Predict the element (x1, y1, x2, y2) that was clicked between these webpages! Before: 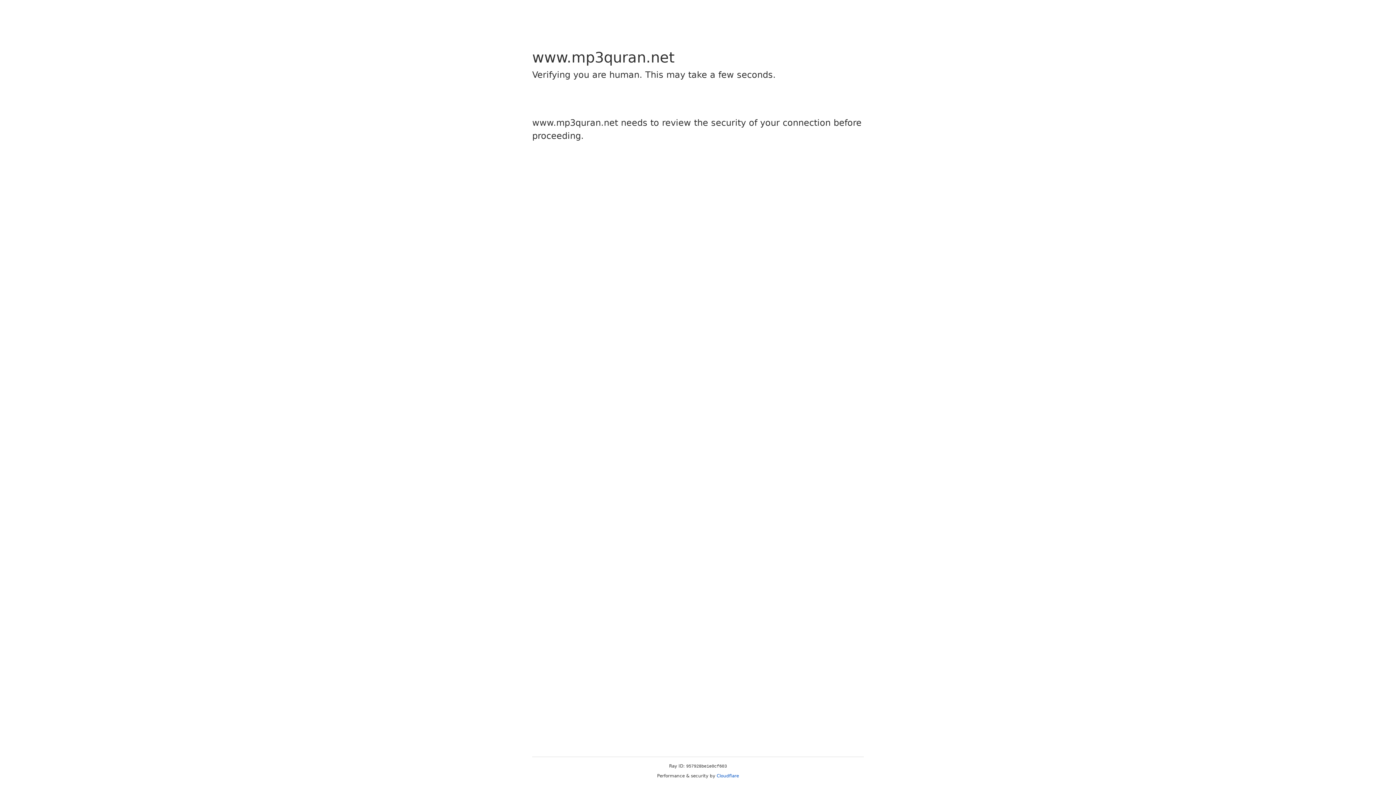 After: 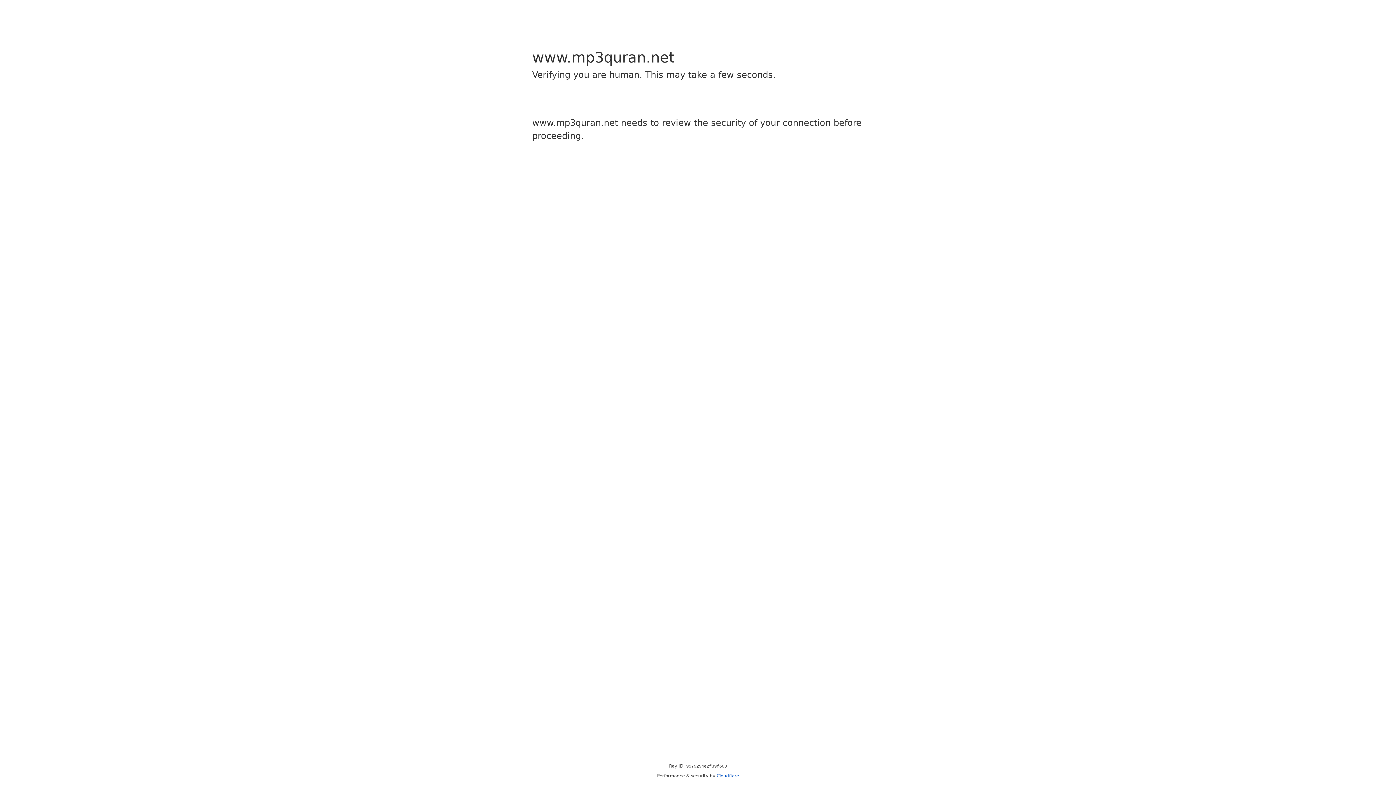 Action: bbox: (716, 773, 739, 778) label: Cloudflare